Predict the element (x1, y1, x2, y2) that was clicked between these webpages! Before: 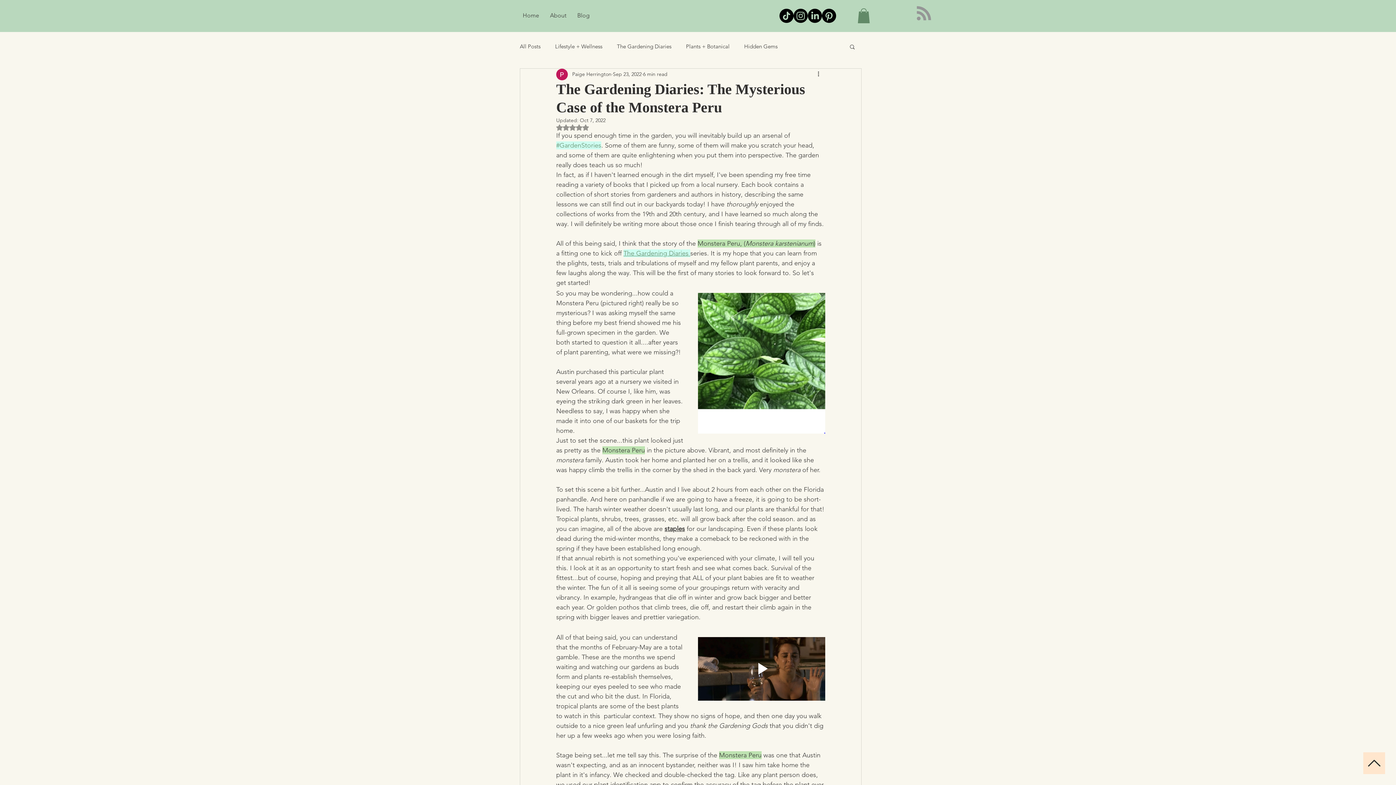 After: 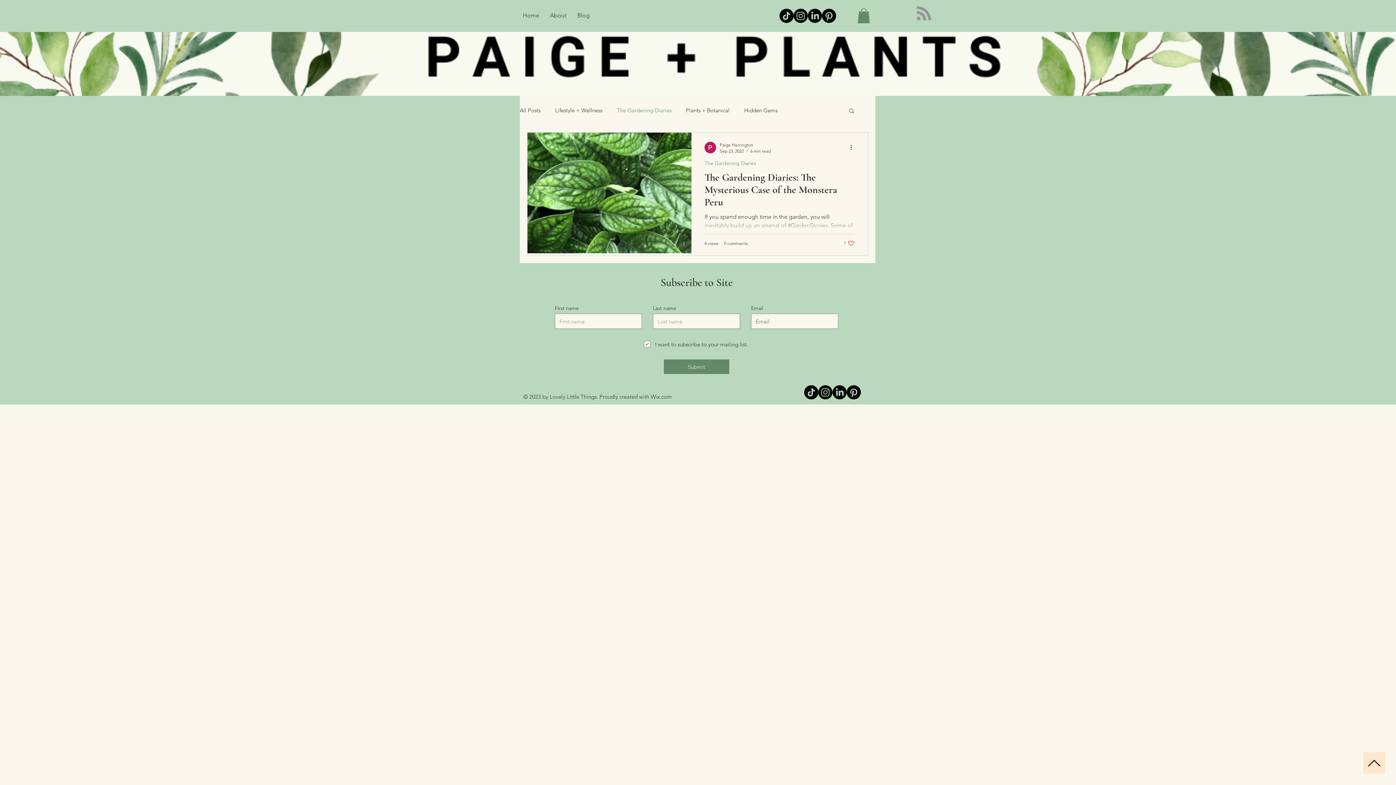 Action: bbox: (617, 42, 671, 50) label: The Gardening Diaries